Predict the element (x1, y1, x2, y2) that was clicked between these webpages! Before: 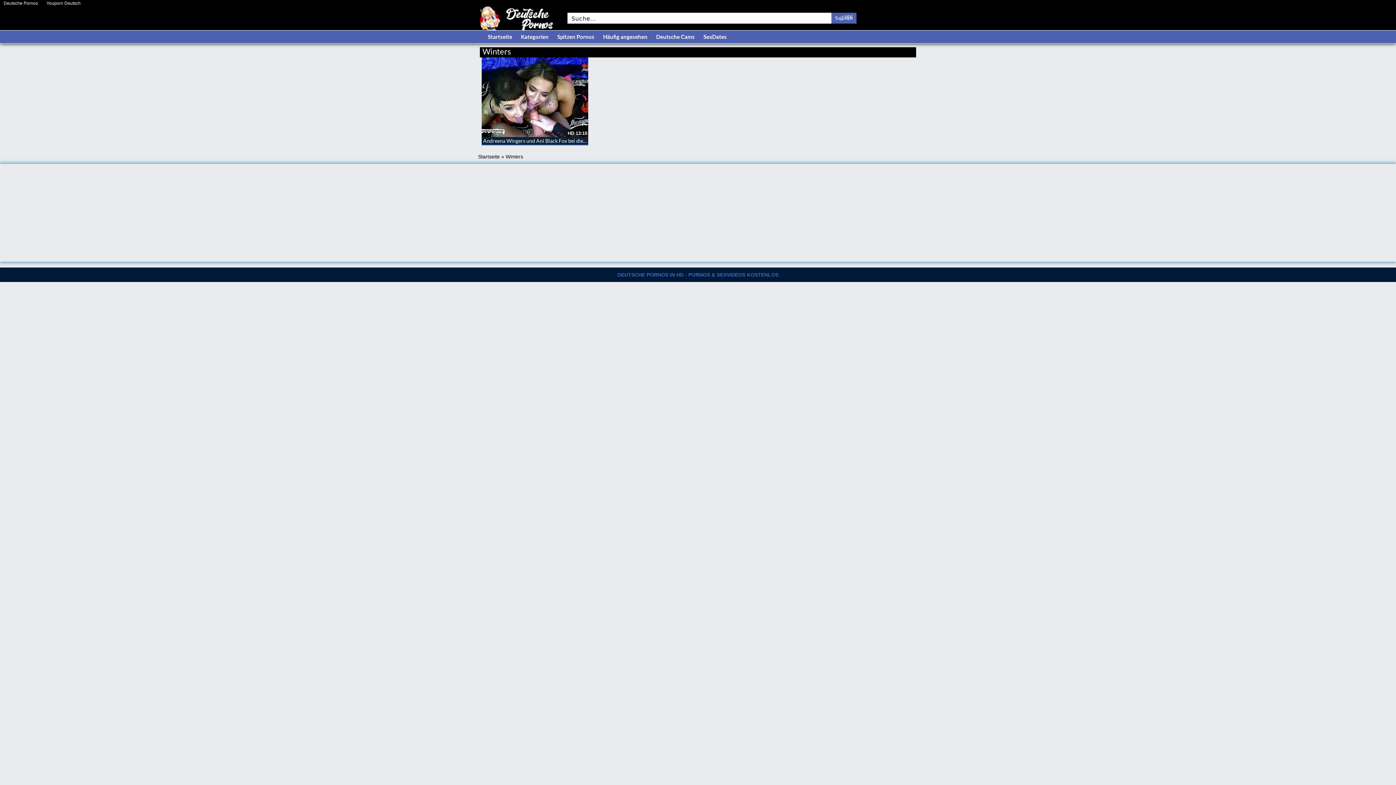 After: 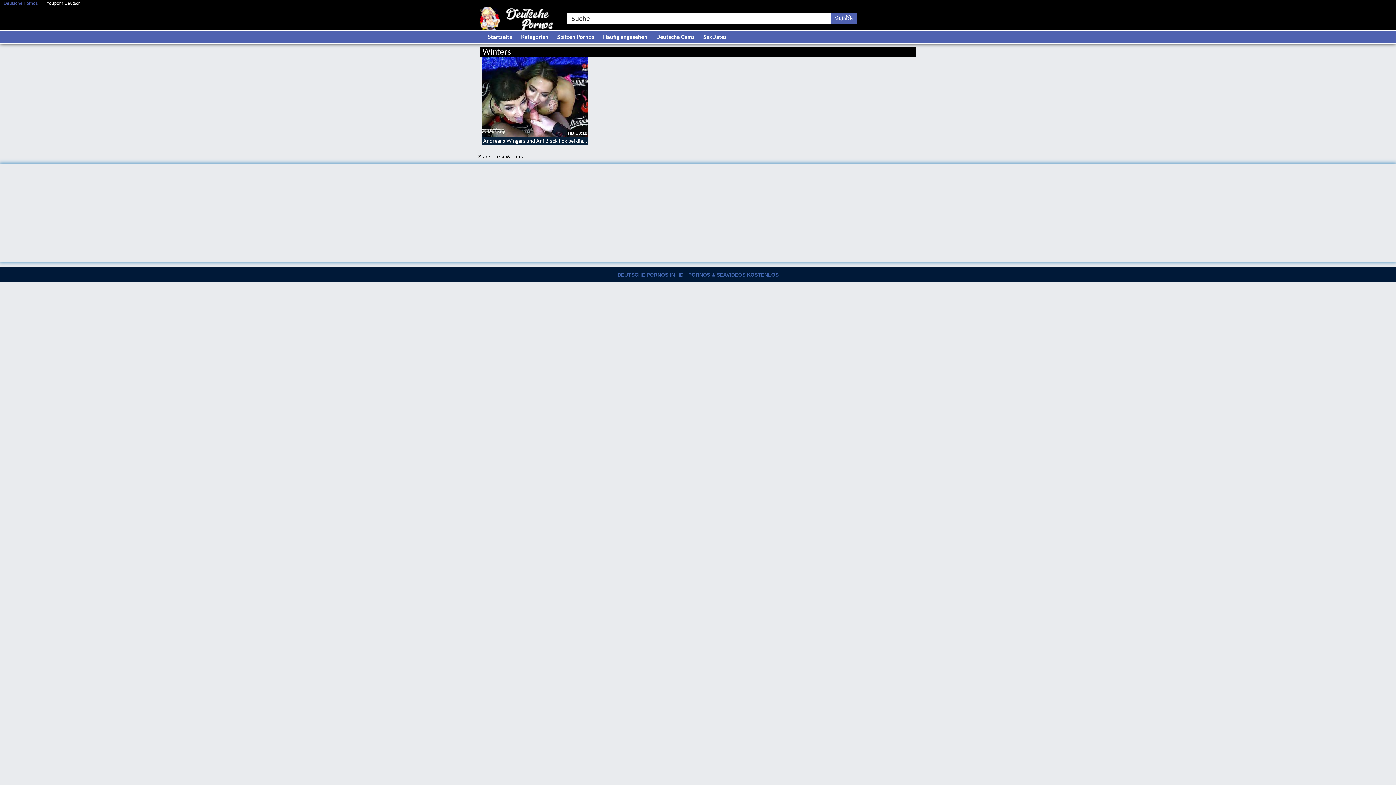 Action: label: Deutsche Pornos bbox: (0, 2, 41, 4)